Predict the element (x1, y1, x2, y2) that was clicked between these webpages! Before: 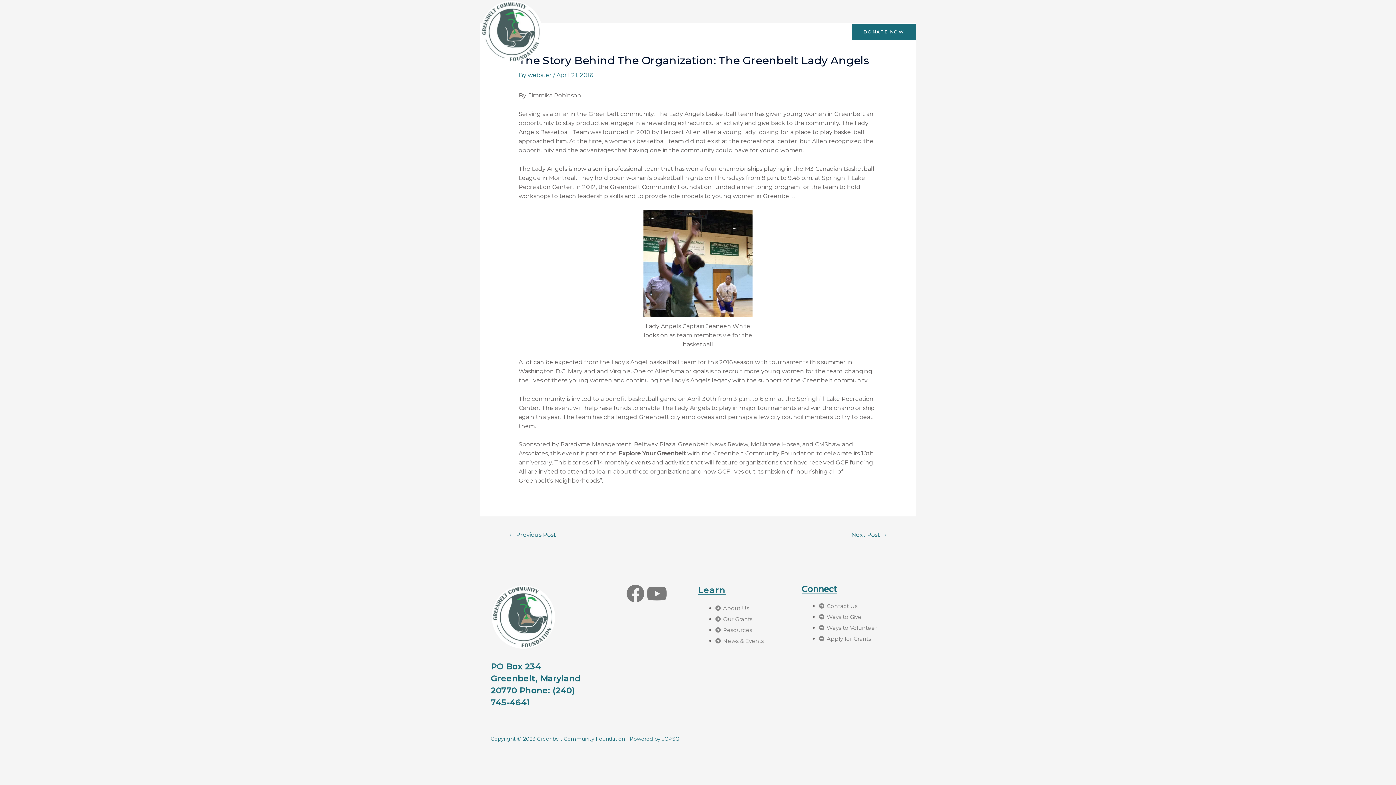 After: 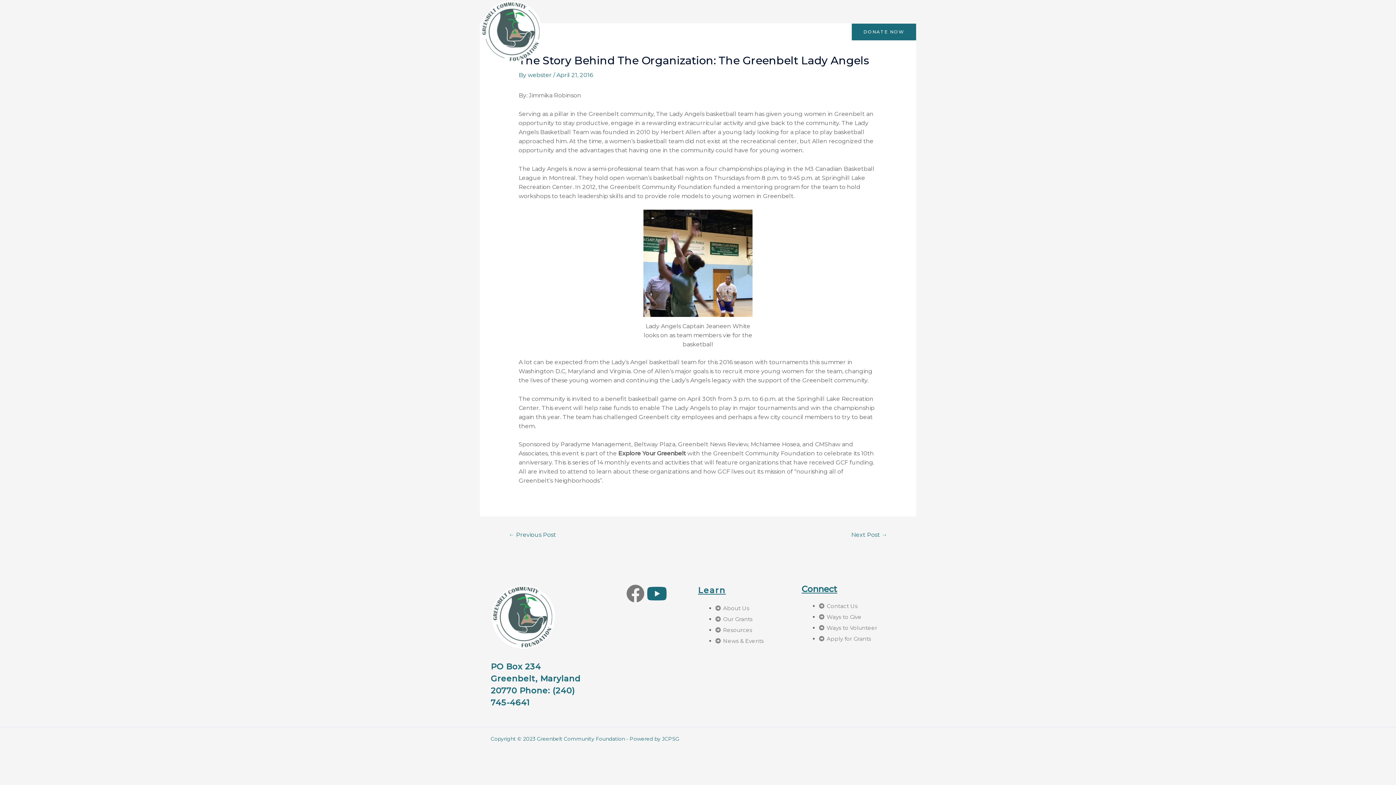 Action: bbox: (648, 584, 666, 602) label: Youtube